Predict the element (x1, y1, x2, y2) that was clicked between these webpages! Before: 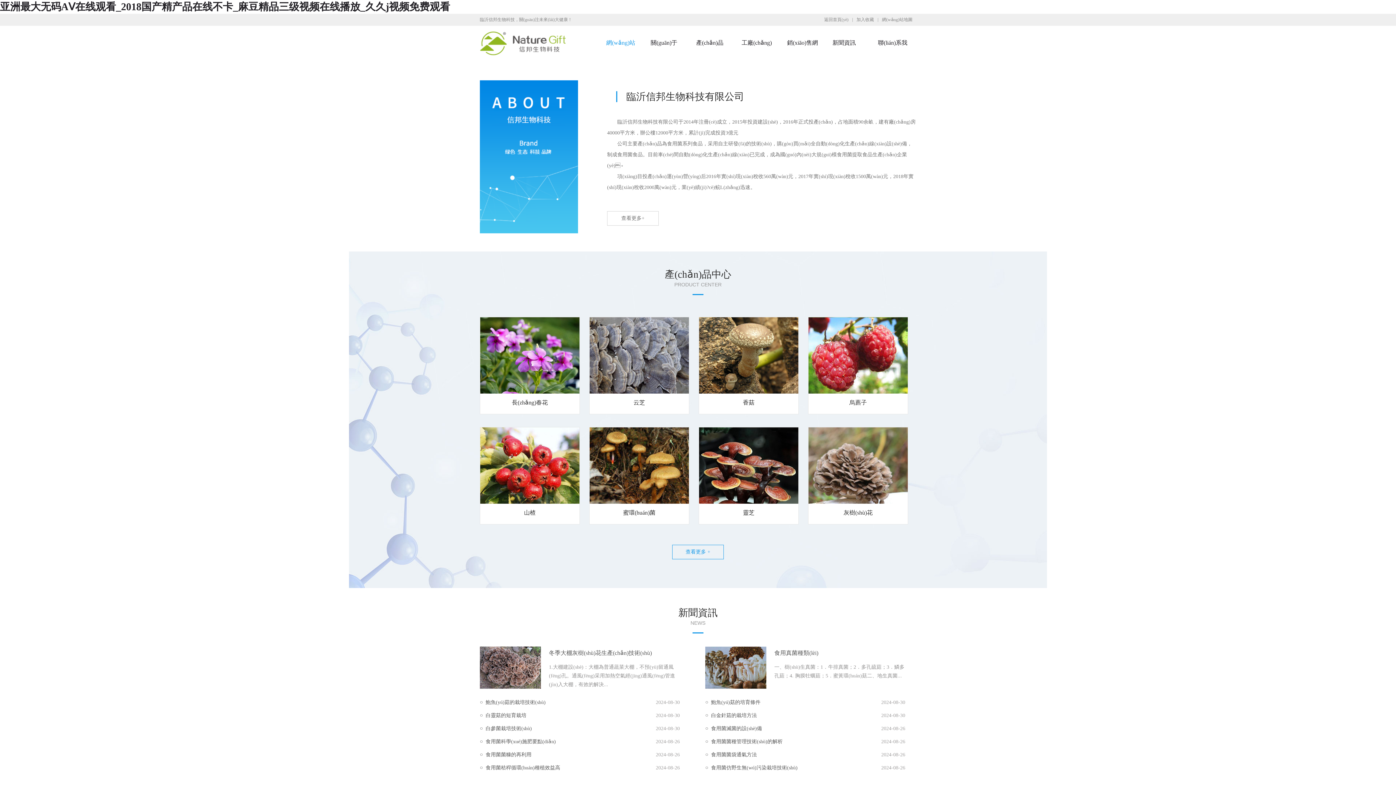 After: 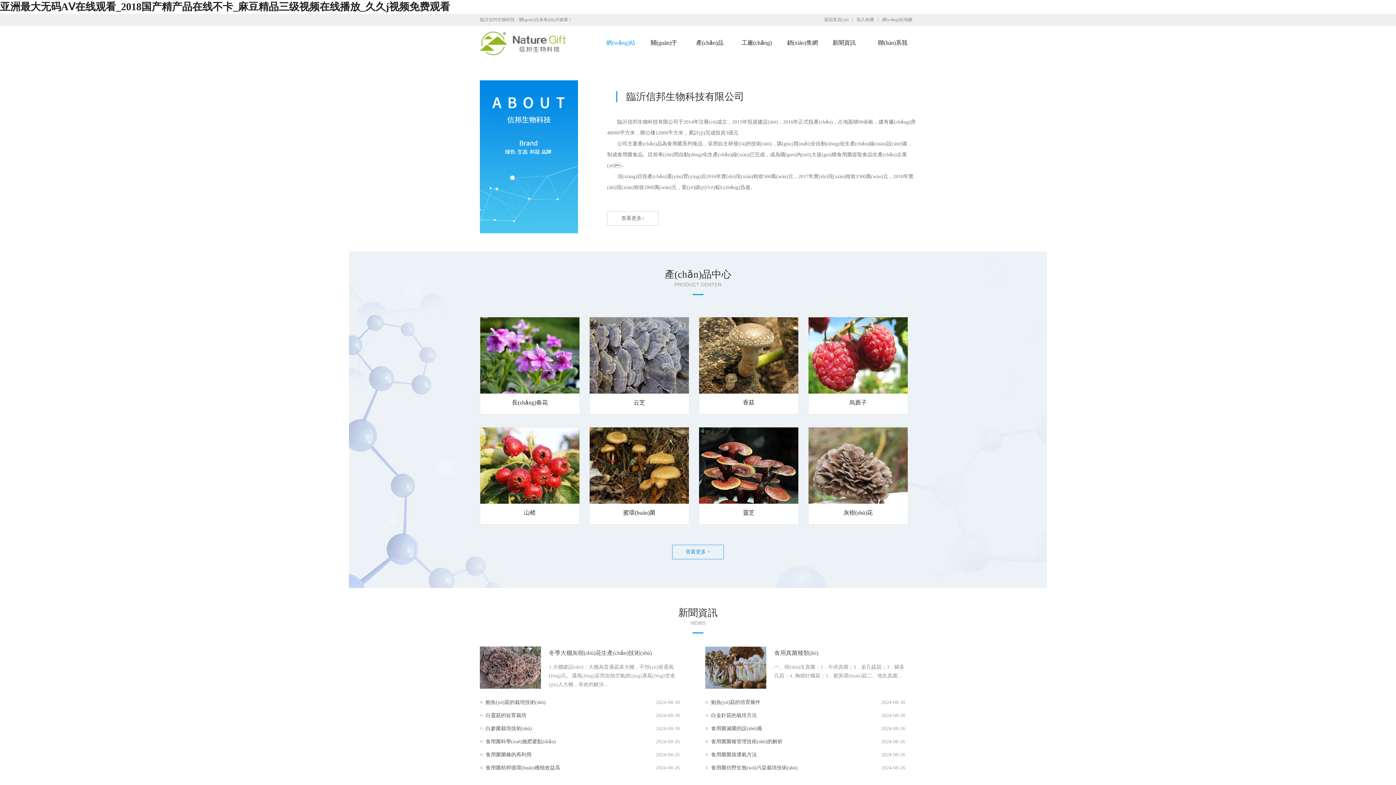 Action: label: 加入收藏 bbox: (856, 17, 874, 22)